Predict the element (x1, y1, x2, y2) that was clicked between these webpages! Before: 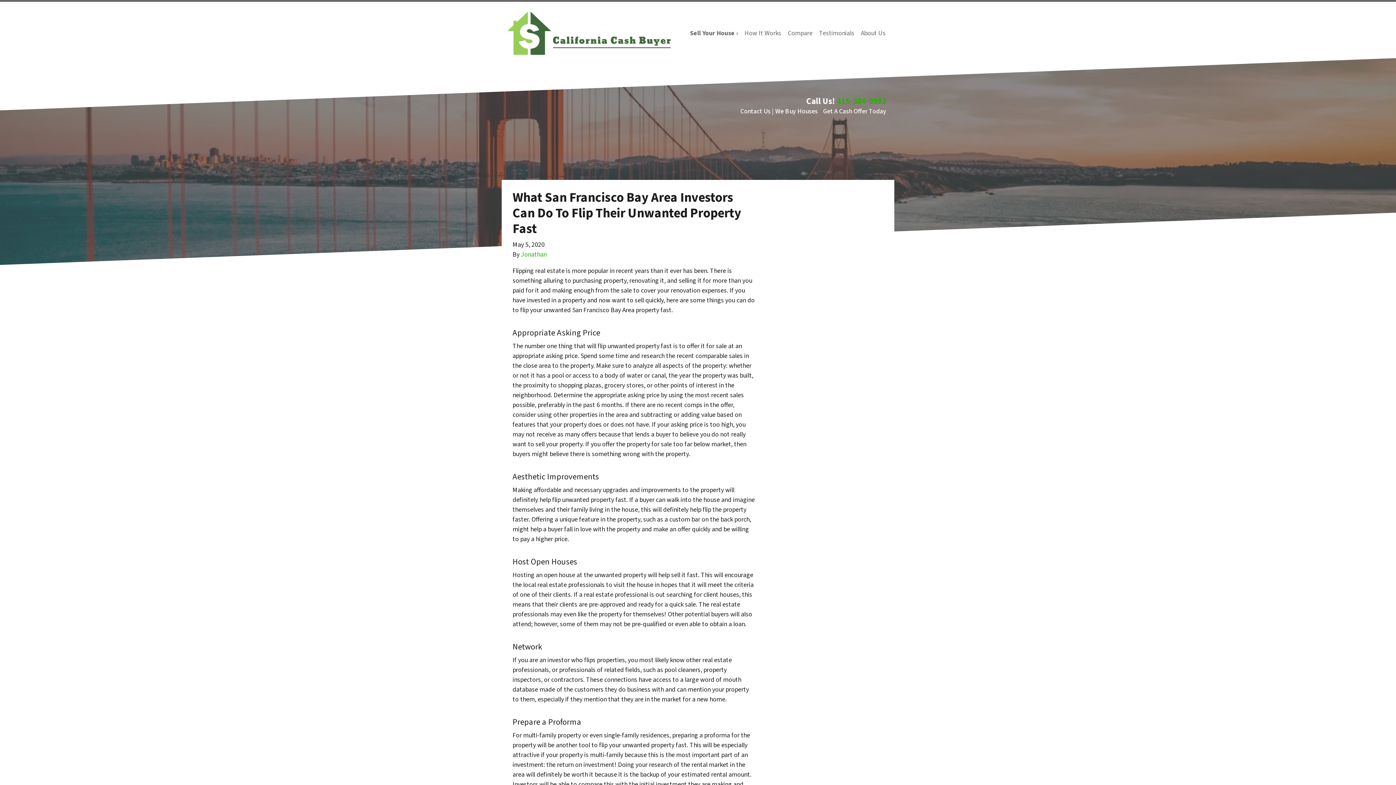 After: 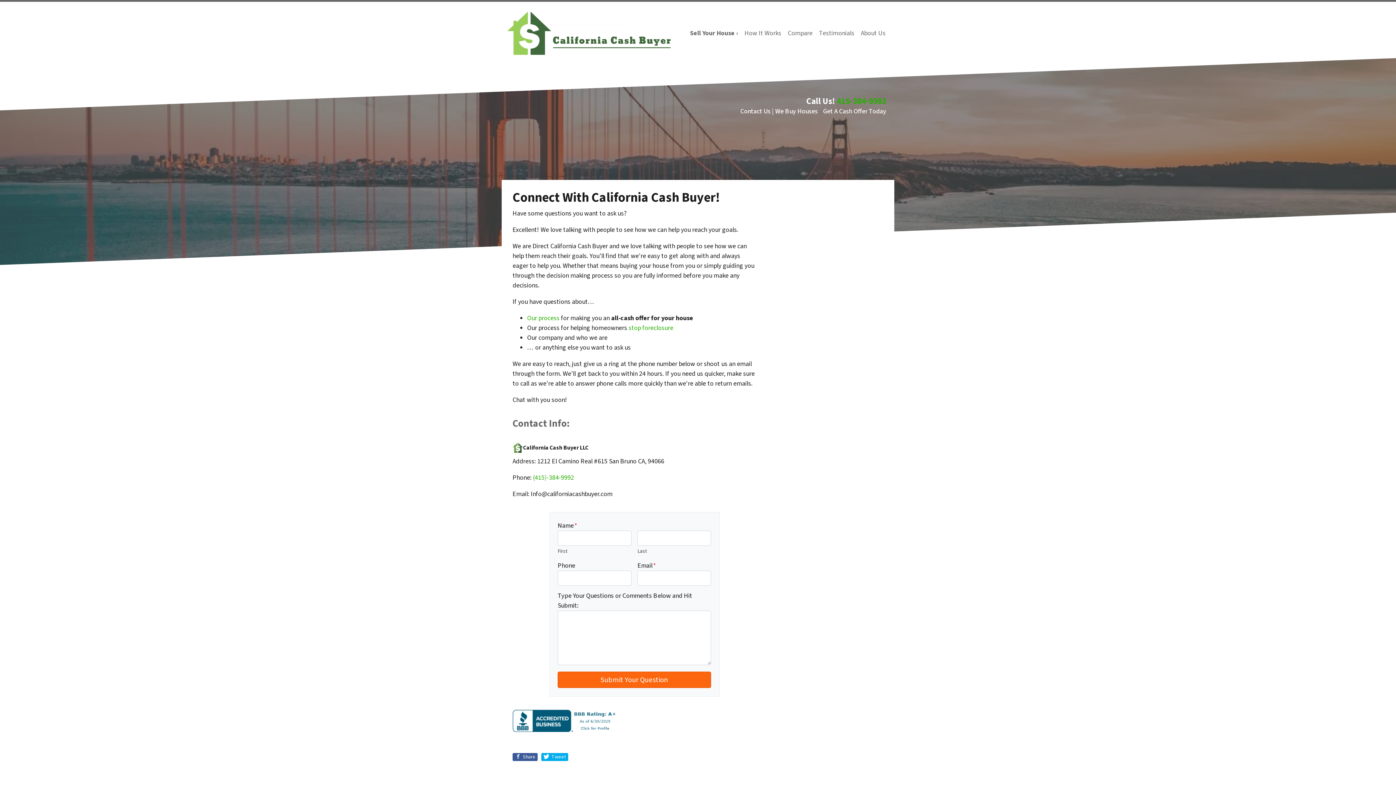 Action: bbox: (740, 106, 817, 116) label: Contact Us | We Buy Houses